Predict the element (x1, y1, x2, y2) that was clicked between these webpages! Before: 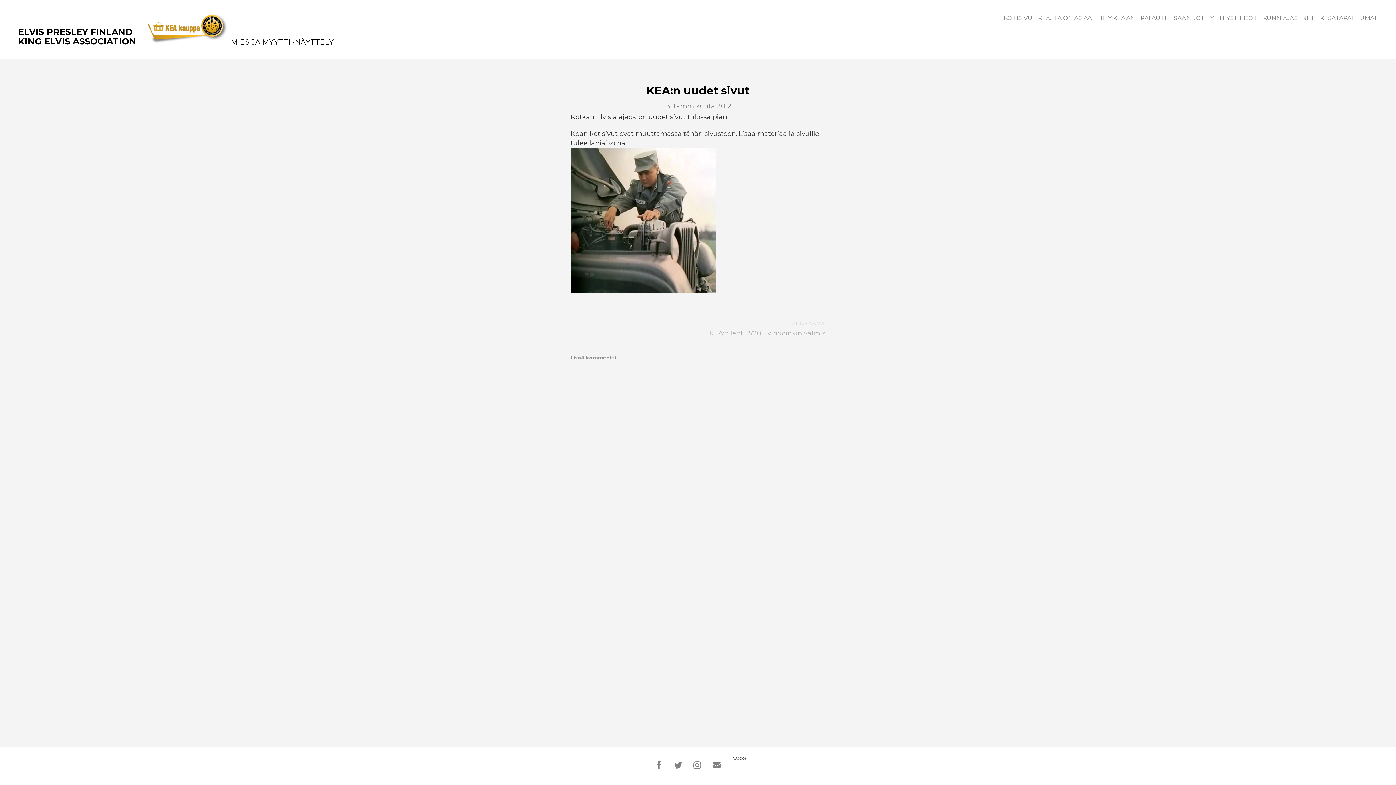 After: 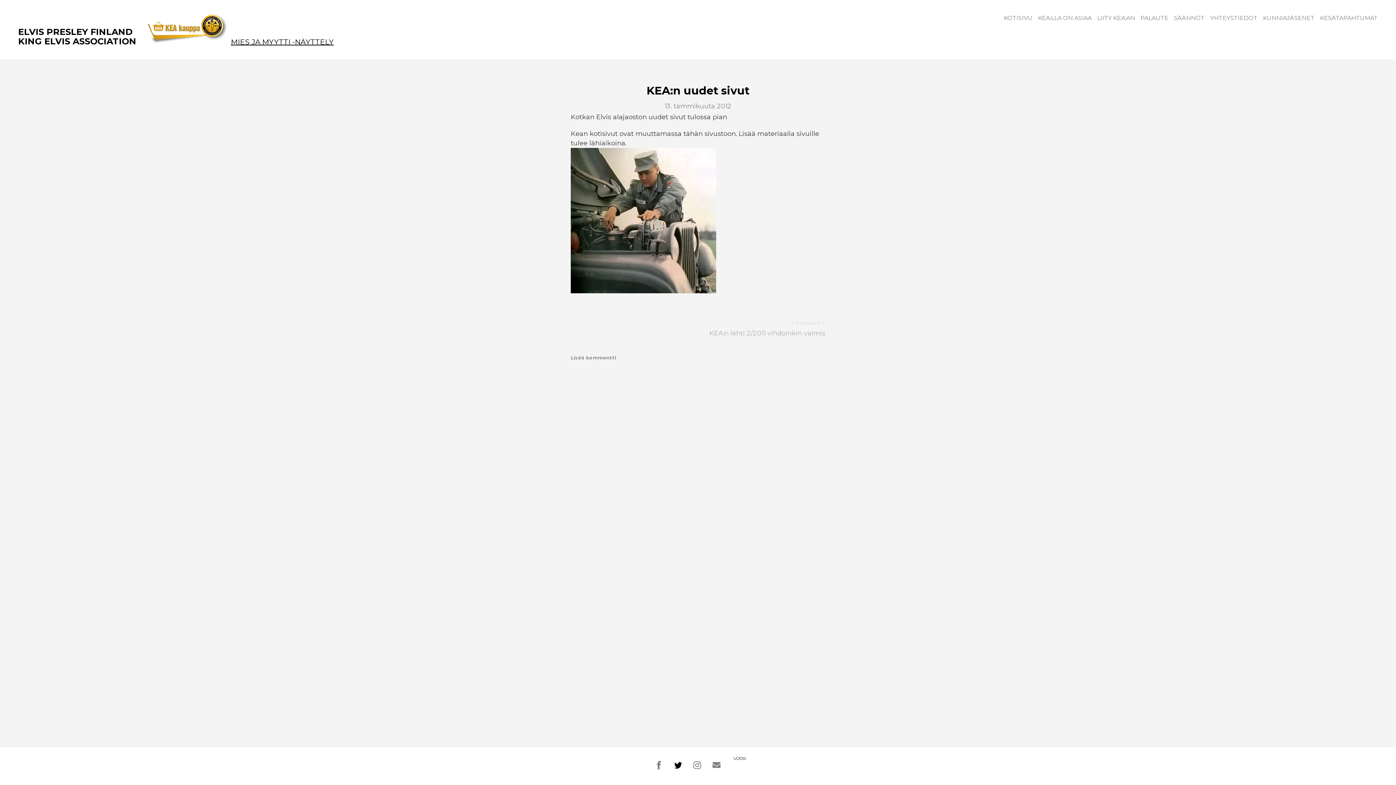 Action: bbox: (669, 771, 688, 775) label:  